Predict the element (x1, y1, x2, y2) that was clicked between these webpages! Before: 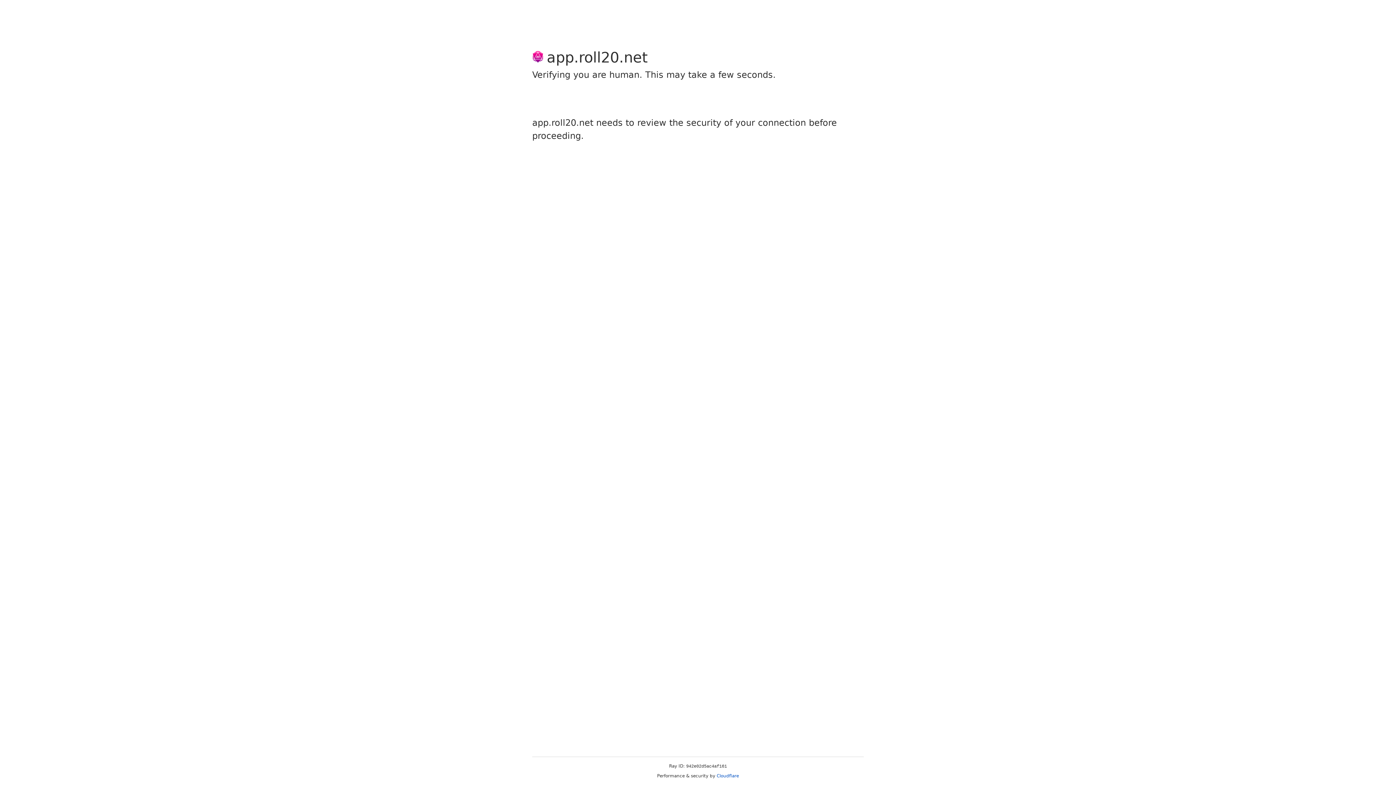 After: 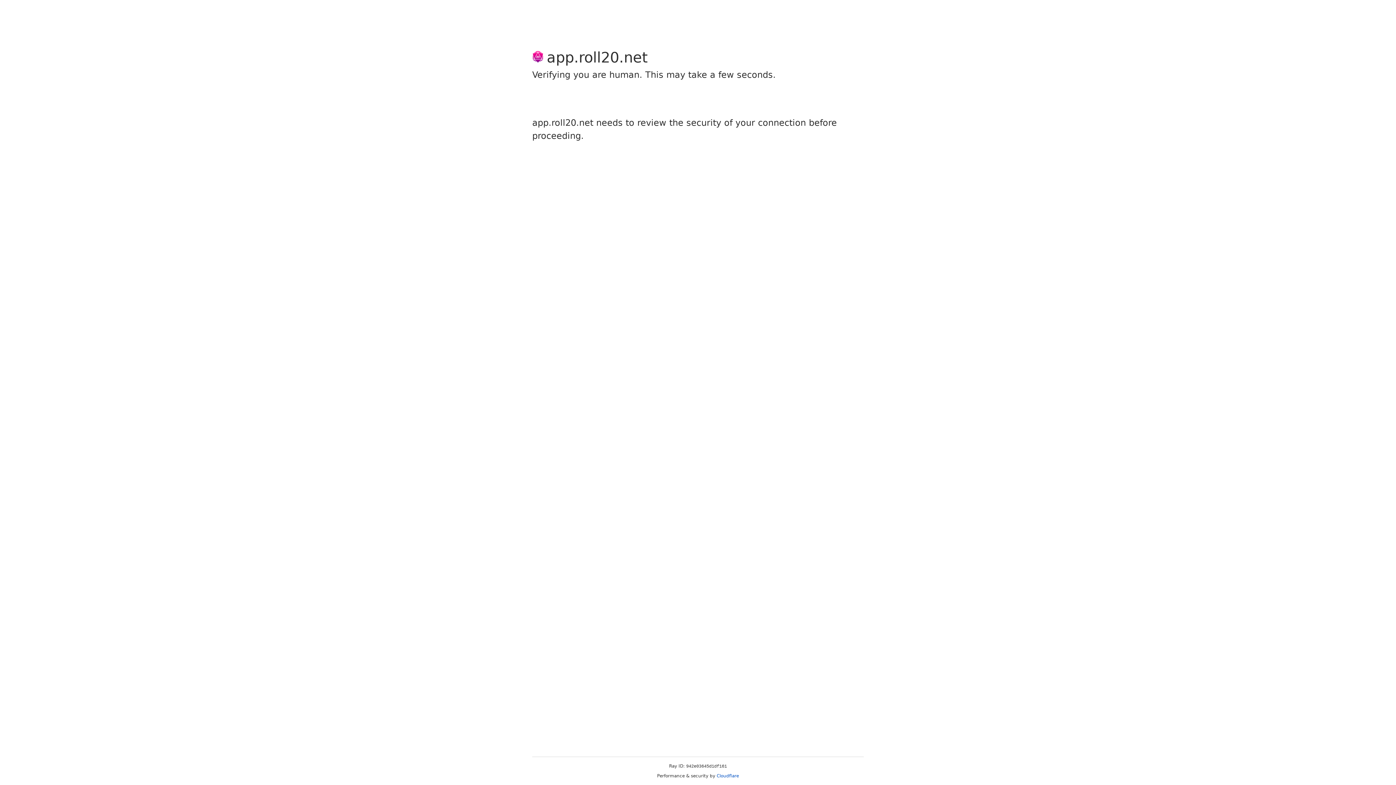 Action: label: Cloudflare bbox: (716, 773, 739, 778)